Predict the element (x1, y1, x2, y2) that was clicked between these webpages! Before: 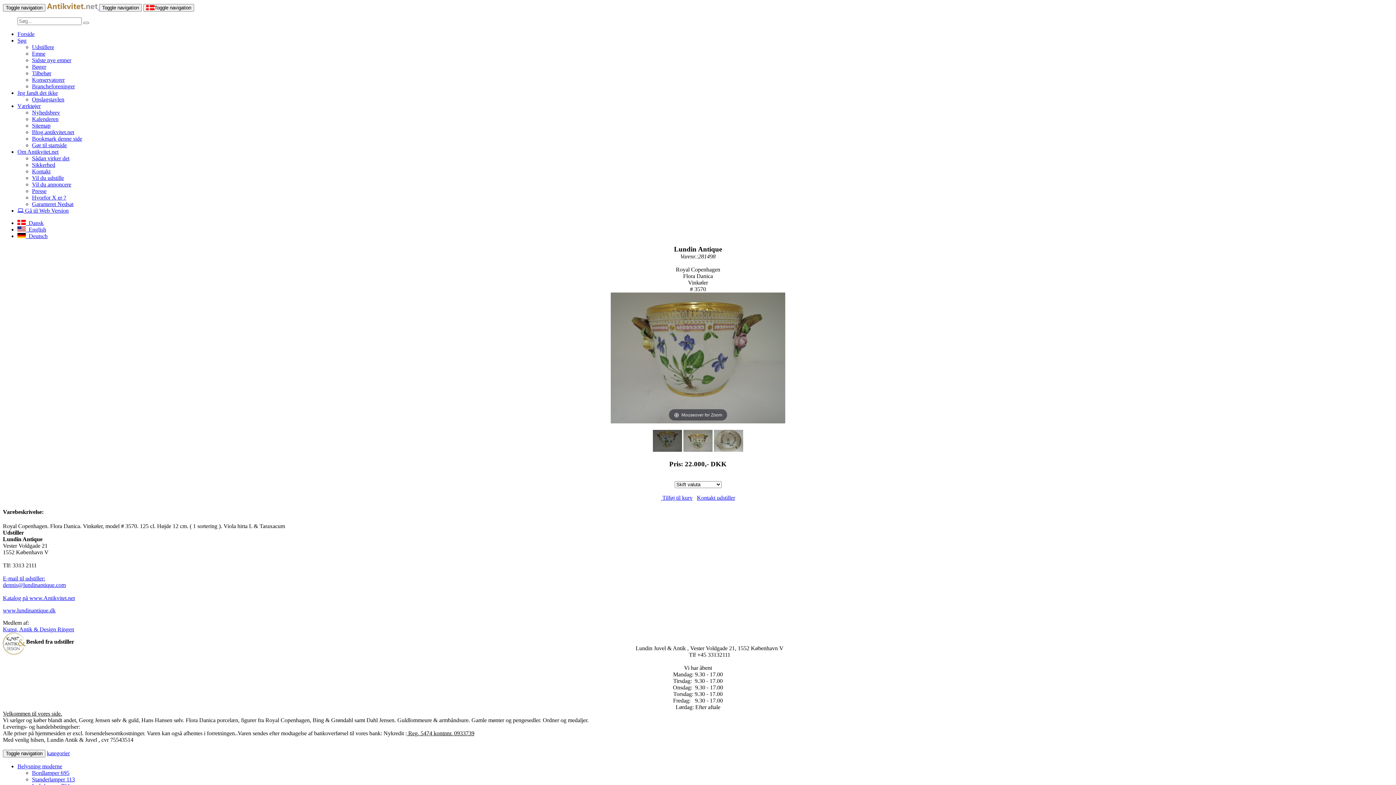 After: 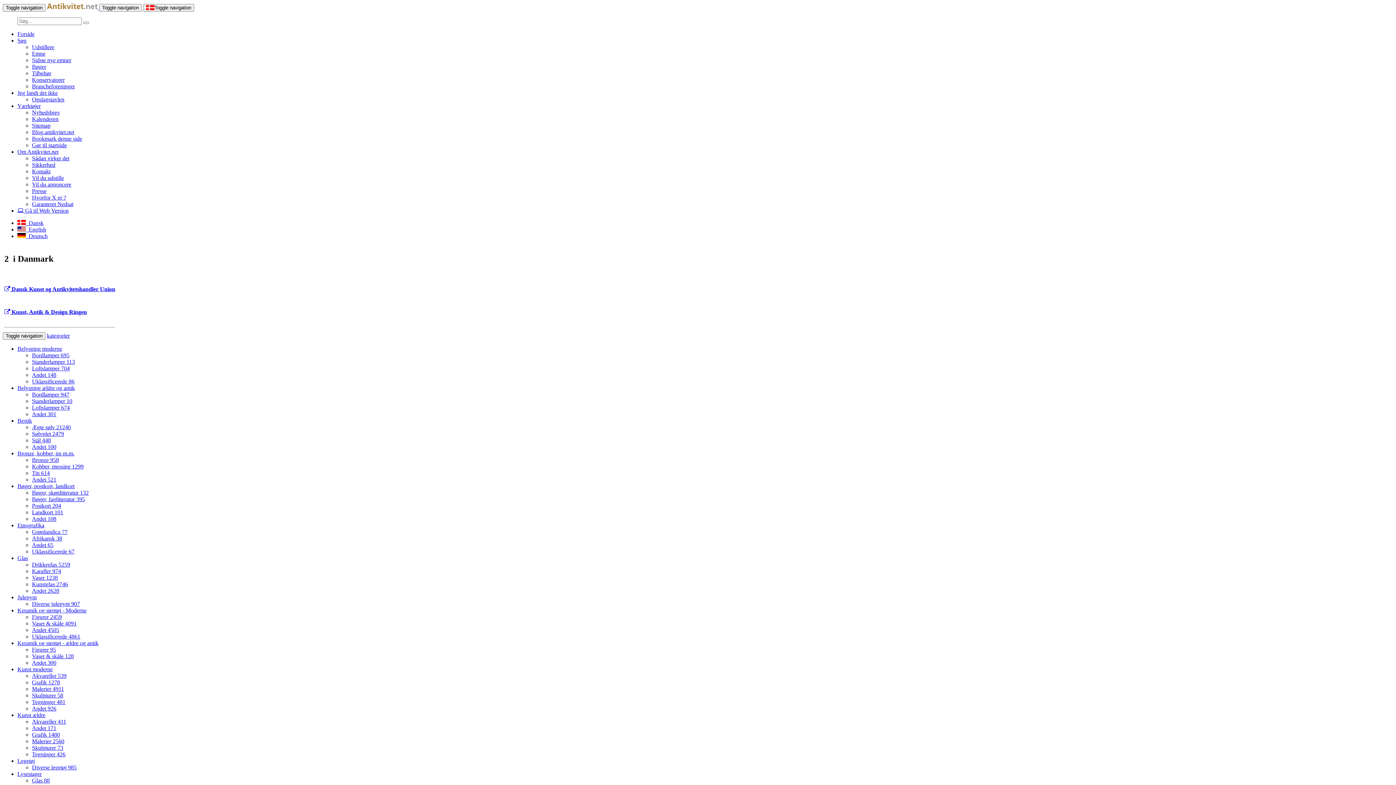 Action: label: Brancheforeninger bbox: (32, 83, 74, 89)